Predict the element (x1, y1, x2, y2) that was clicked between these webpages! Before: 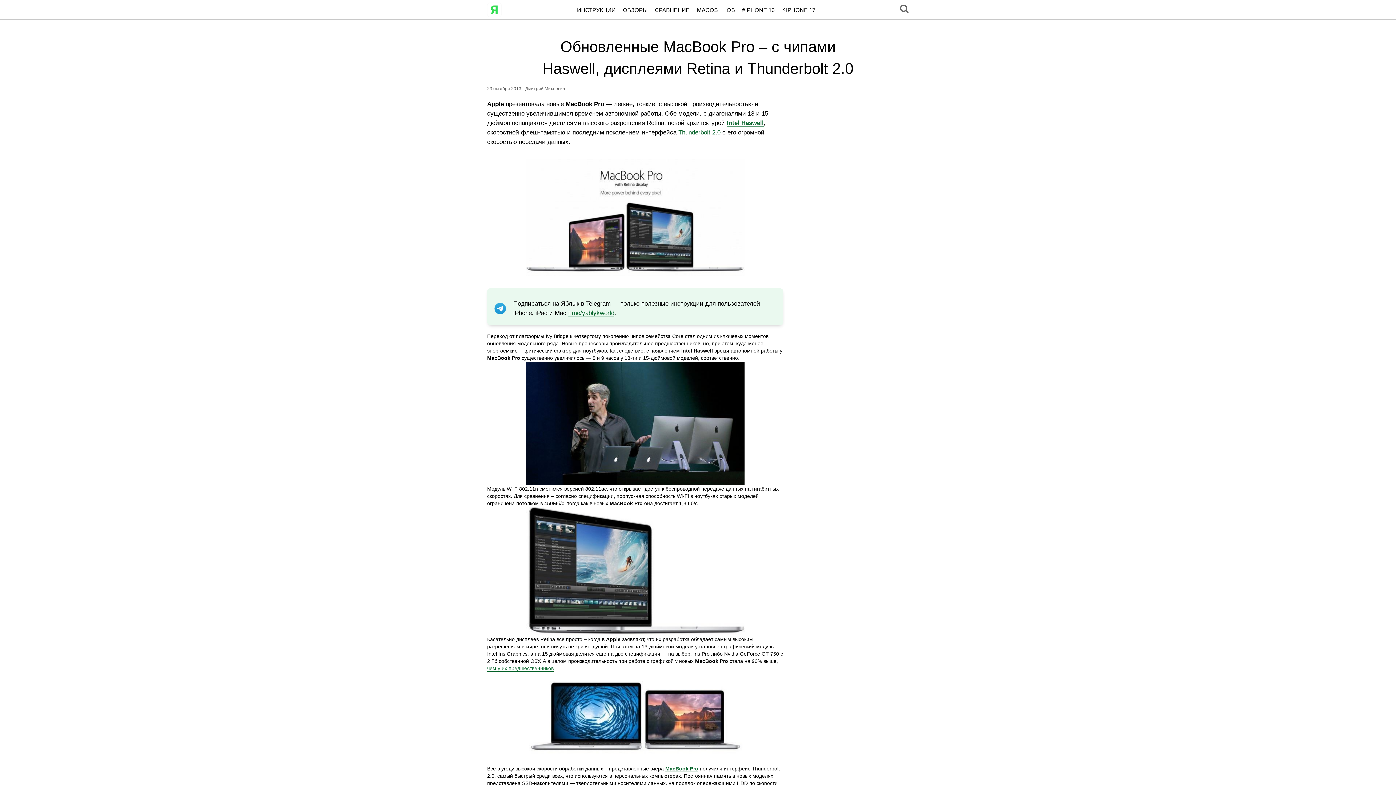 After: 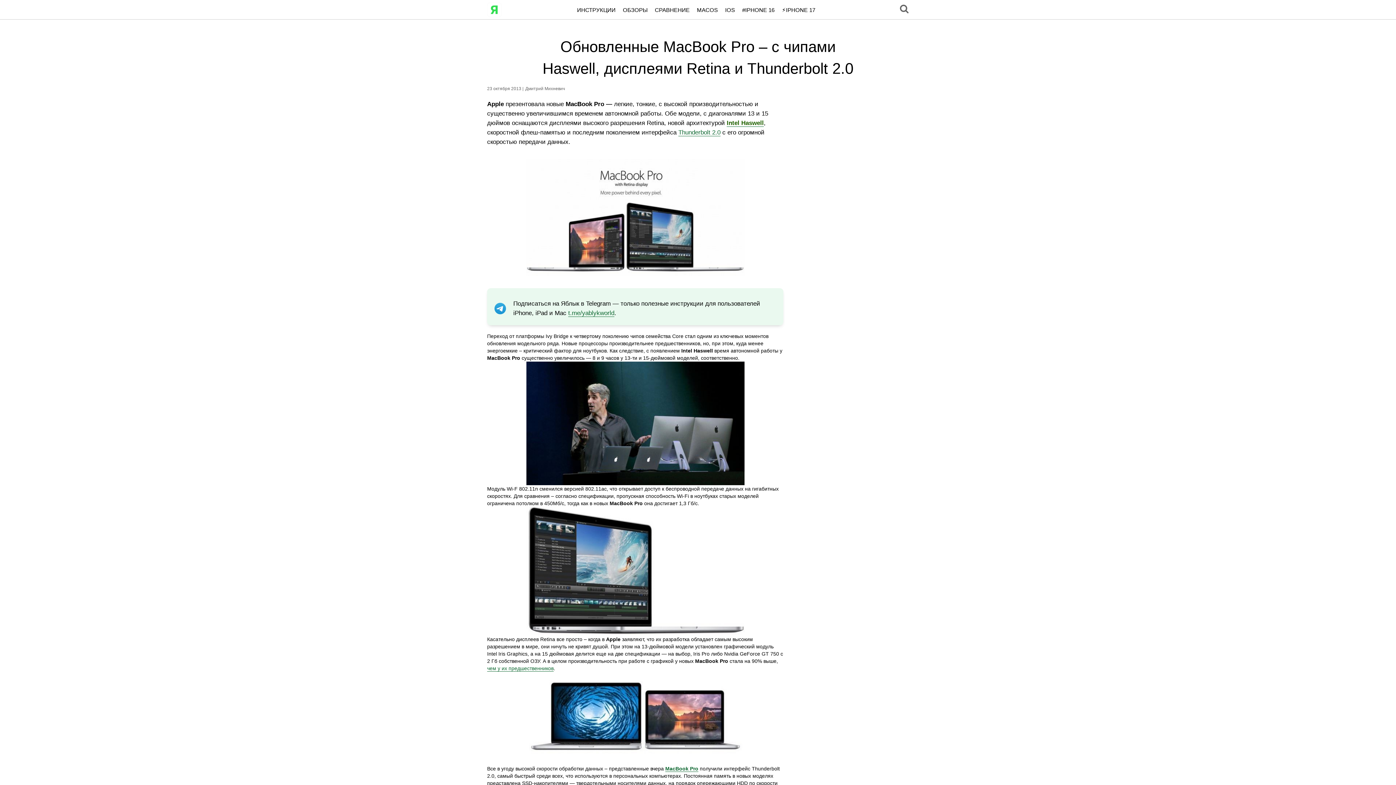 Action: label: Intel Haswell bbox: (726, 119, 764, 126)